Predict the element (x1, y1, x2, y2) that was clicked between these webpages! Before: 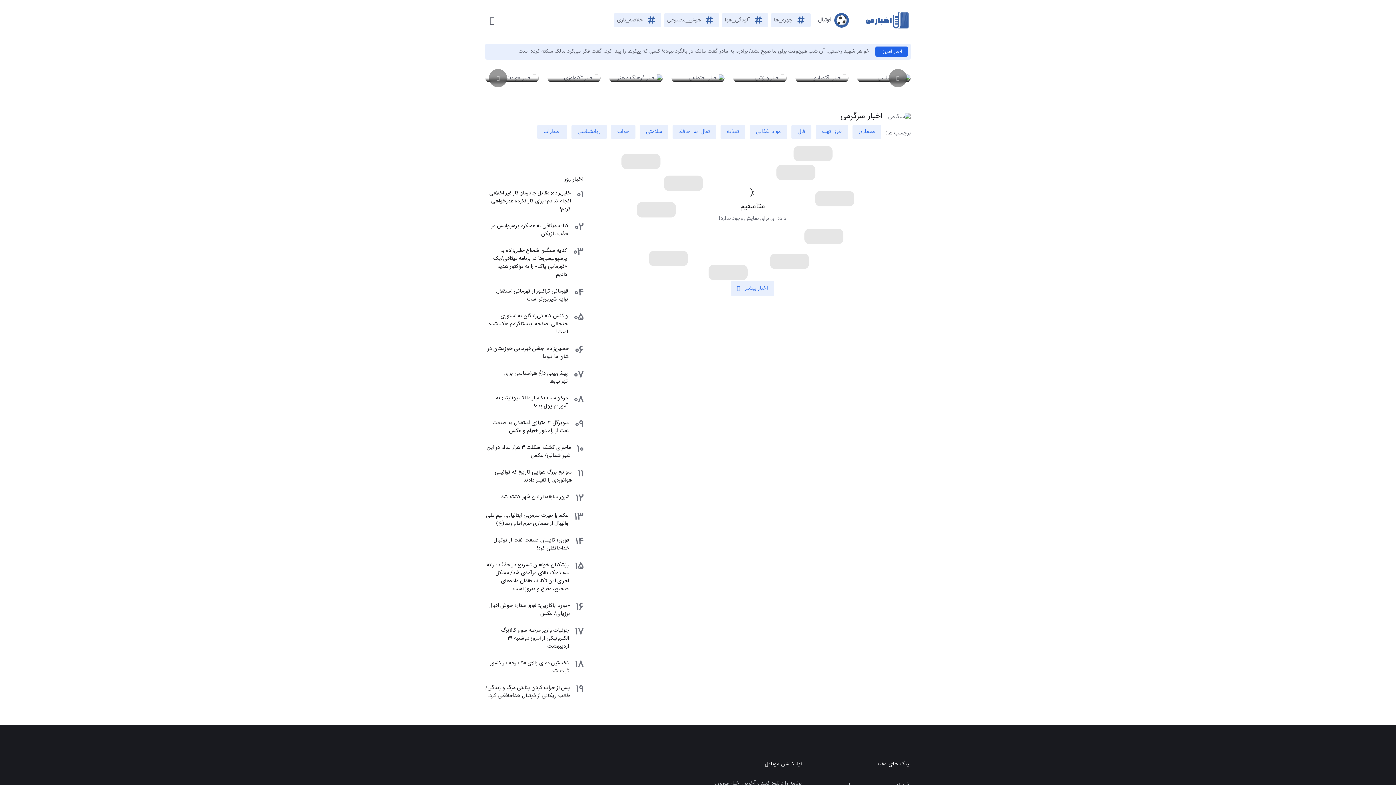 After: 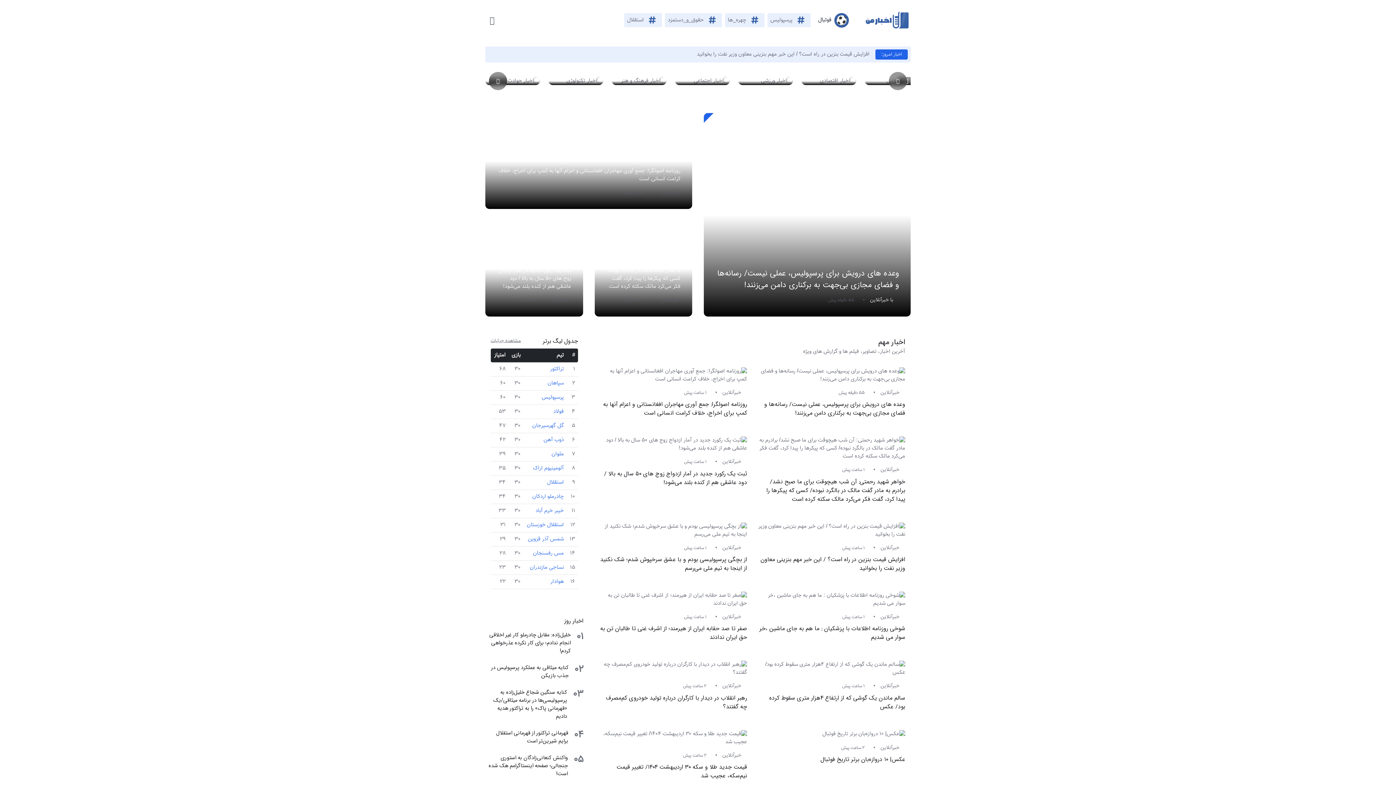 Action: bbox: (863, 0, 910, 40)